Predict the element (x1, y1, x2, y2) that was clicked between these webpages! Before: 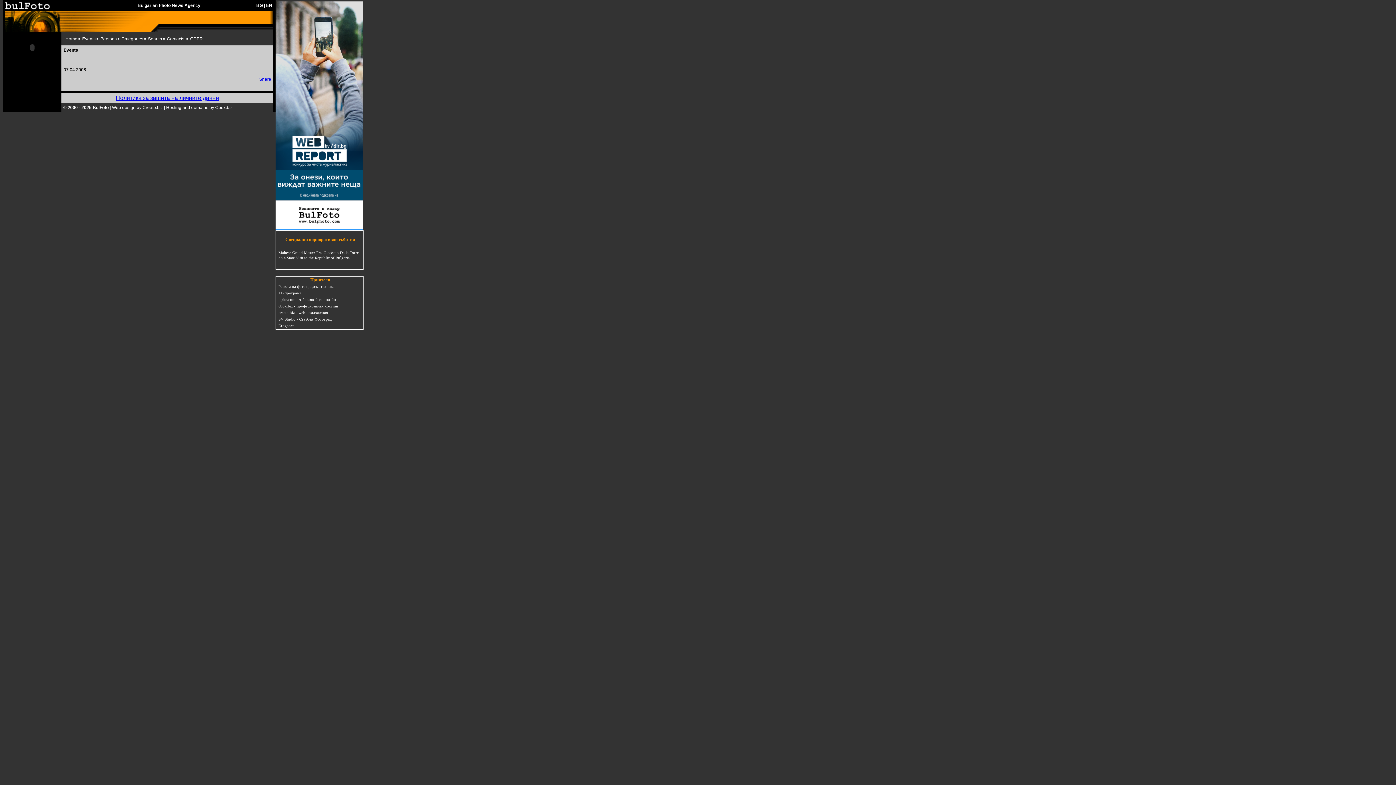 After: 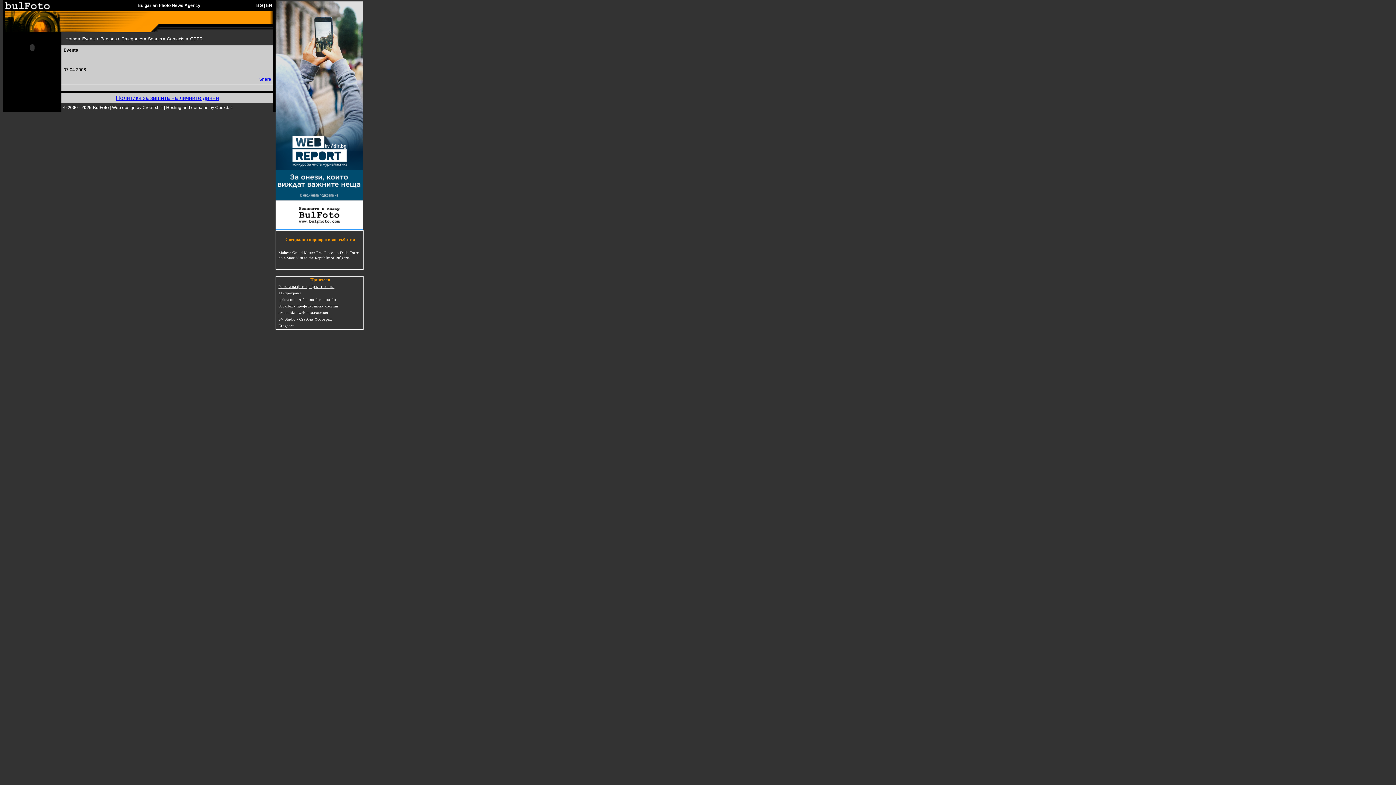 Action: label: Ревюта на фотографска техника bbox: (278, 284, 334, 288)